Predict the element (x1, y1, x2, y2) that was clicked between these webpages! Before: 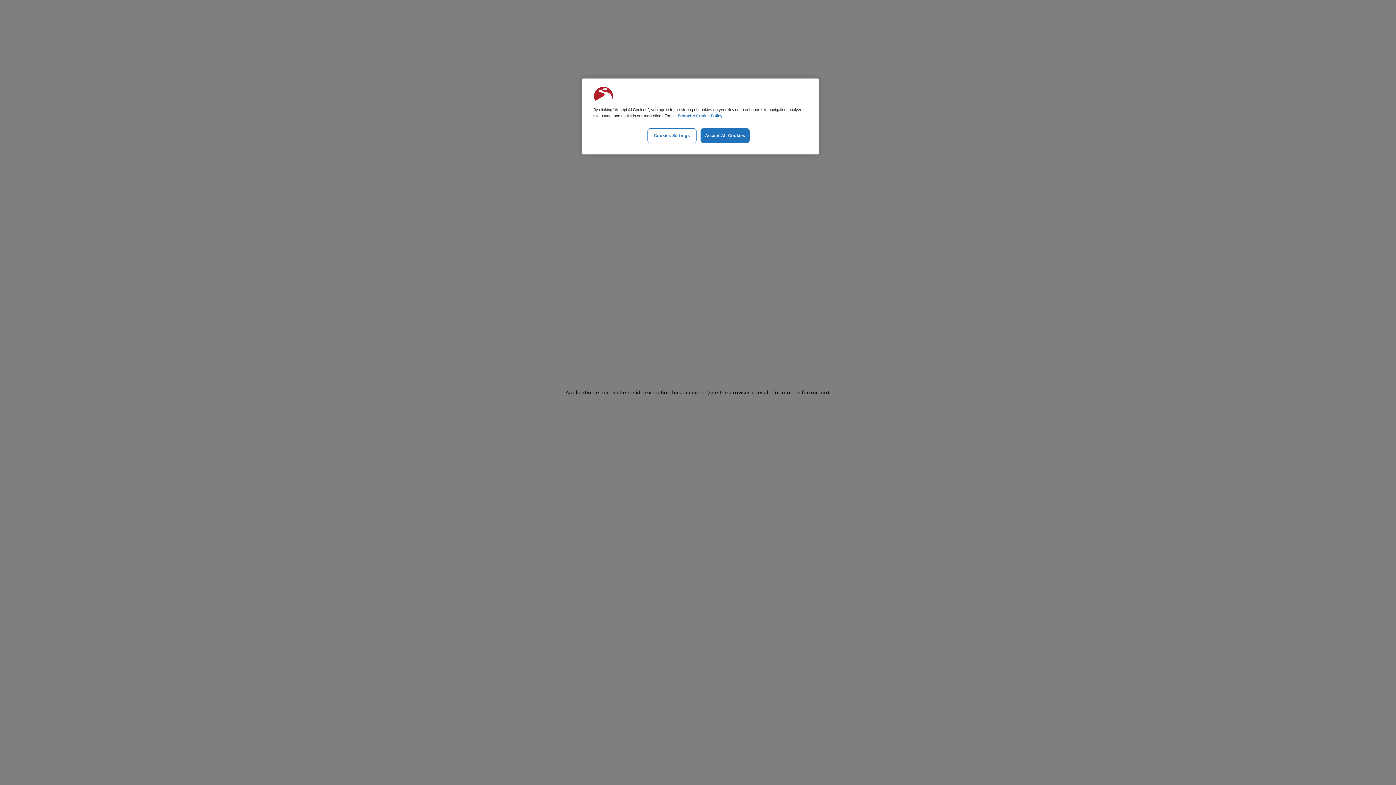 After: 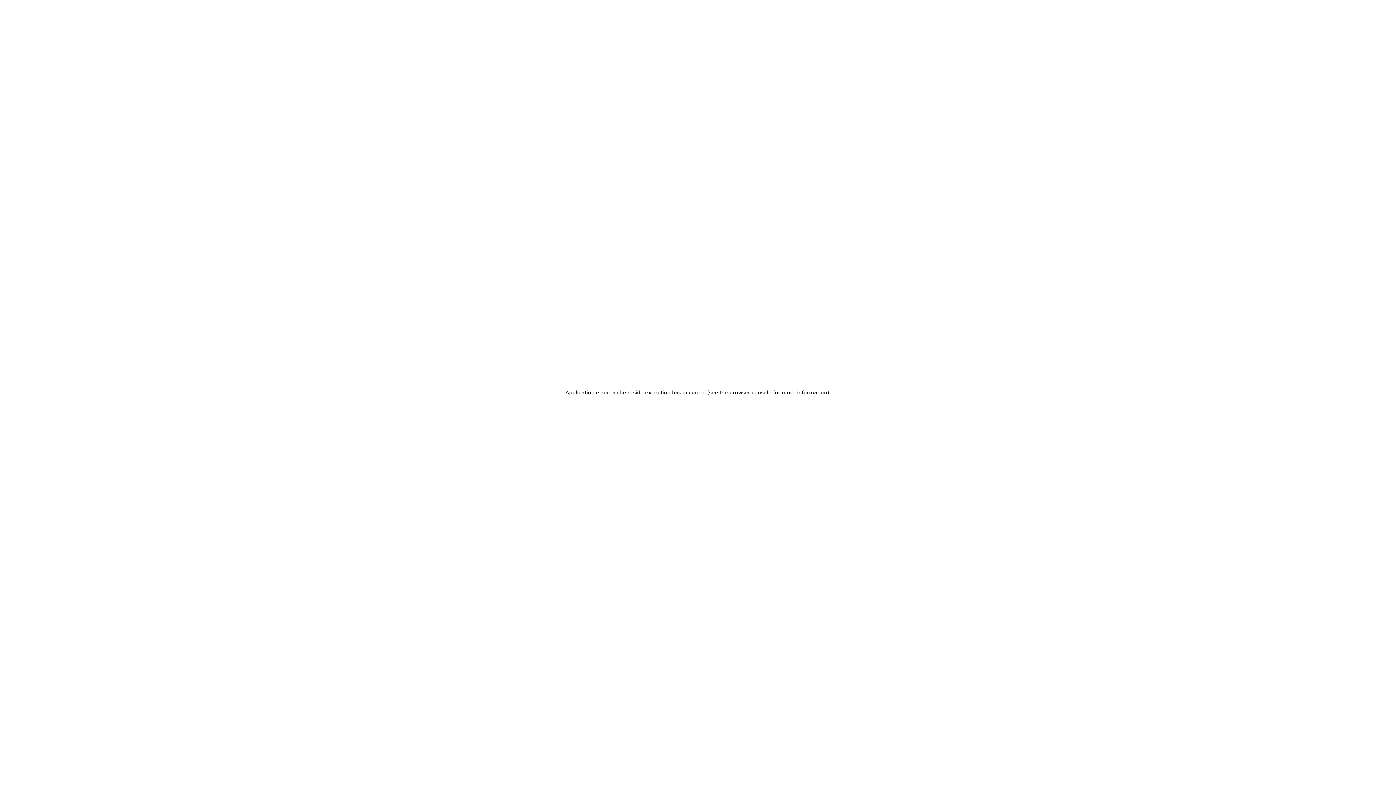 Action: bbox: (700, 128, 749, 143) label: Accept All Cookies